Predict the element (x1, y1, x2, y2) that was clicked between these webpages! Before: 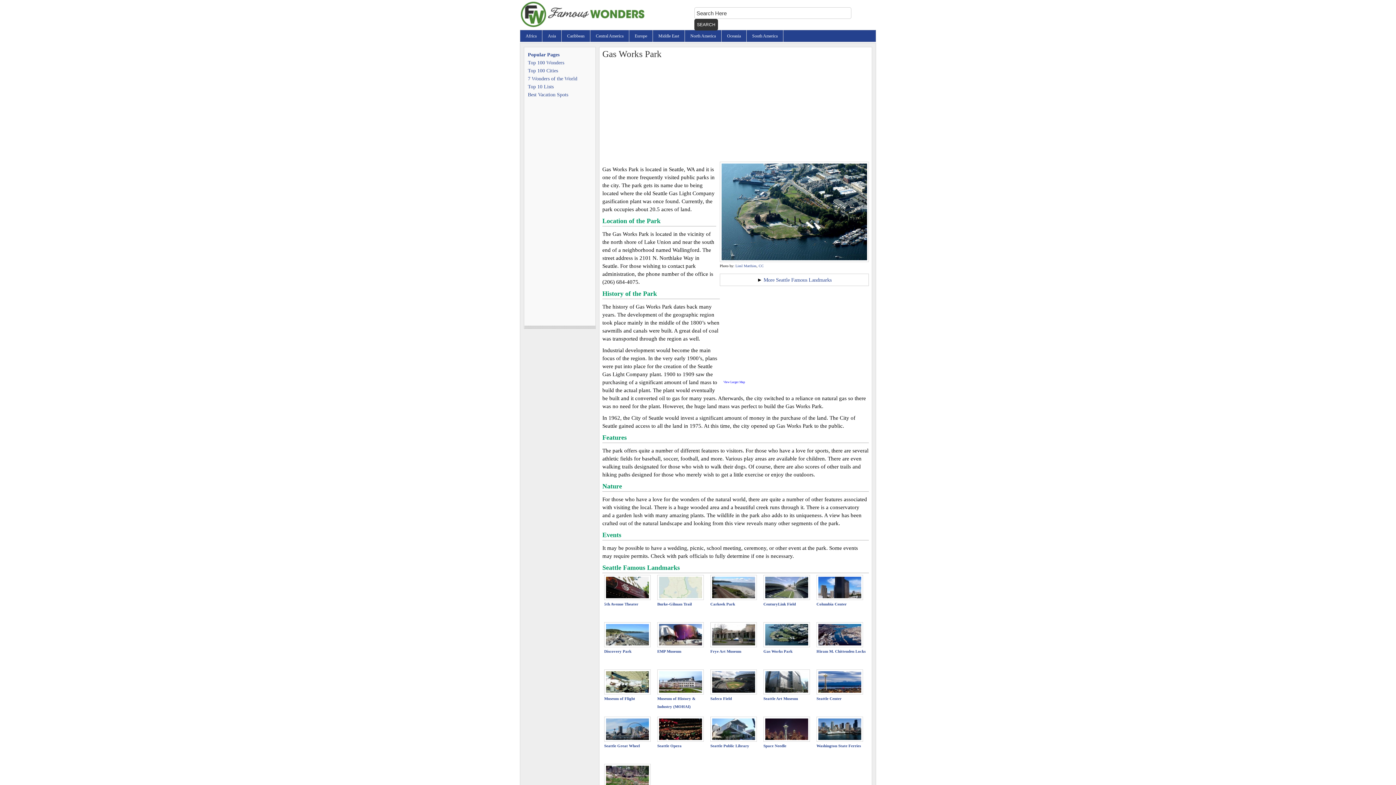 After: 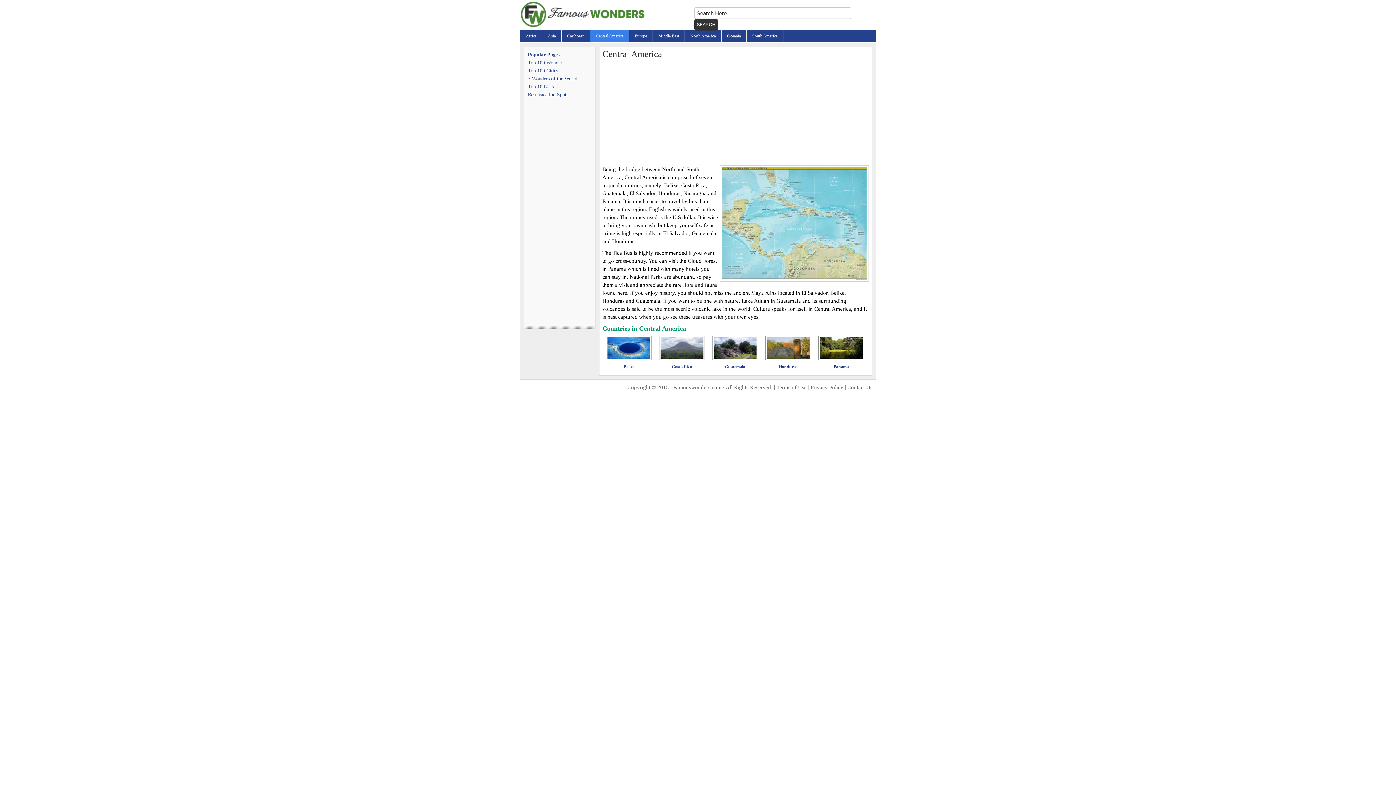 Action: bbox: (590, 30, 629, 41) label: Central America